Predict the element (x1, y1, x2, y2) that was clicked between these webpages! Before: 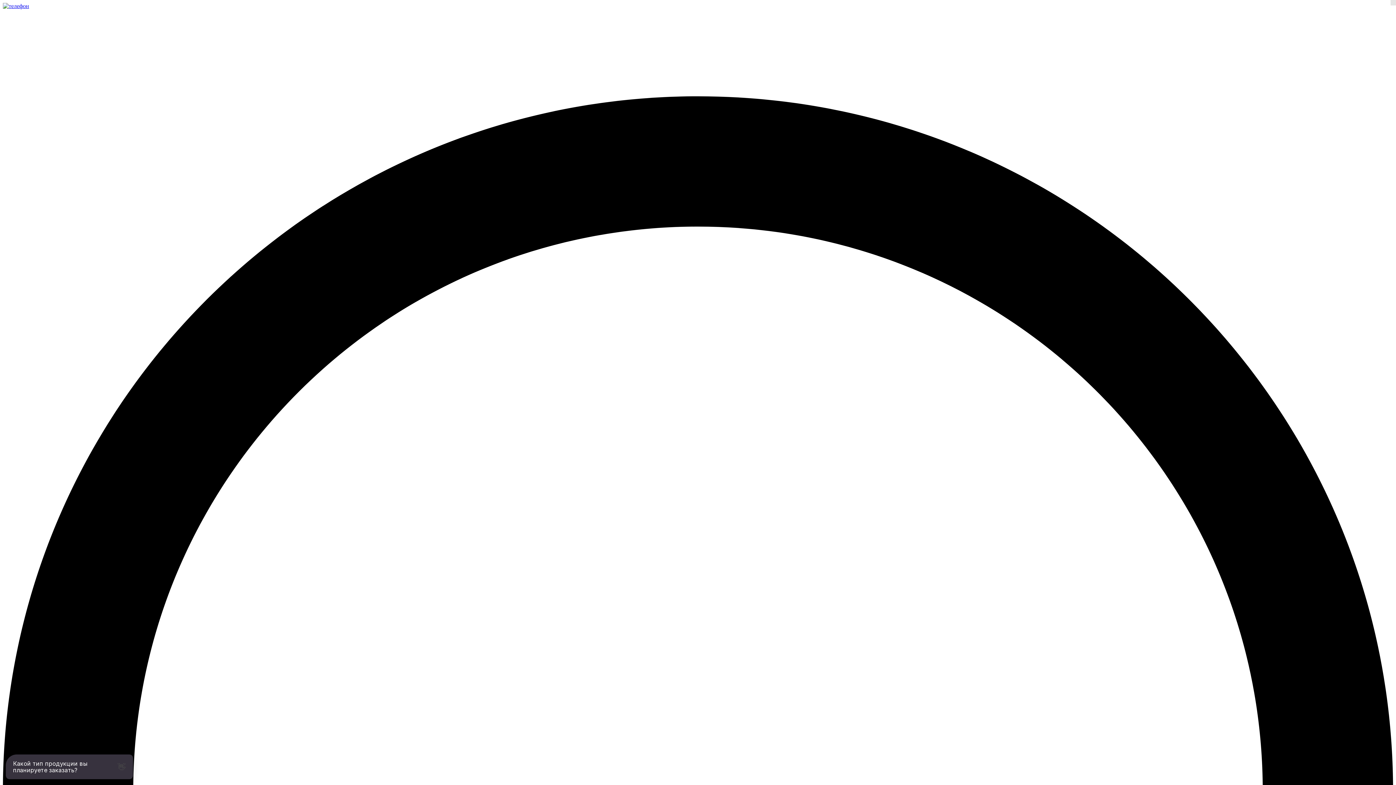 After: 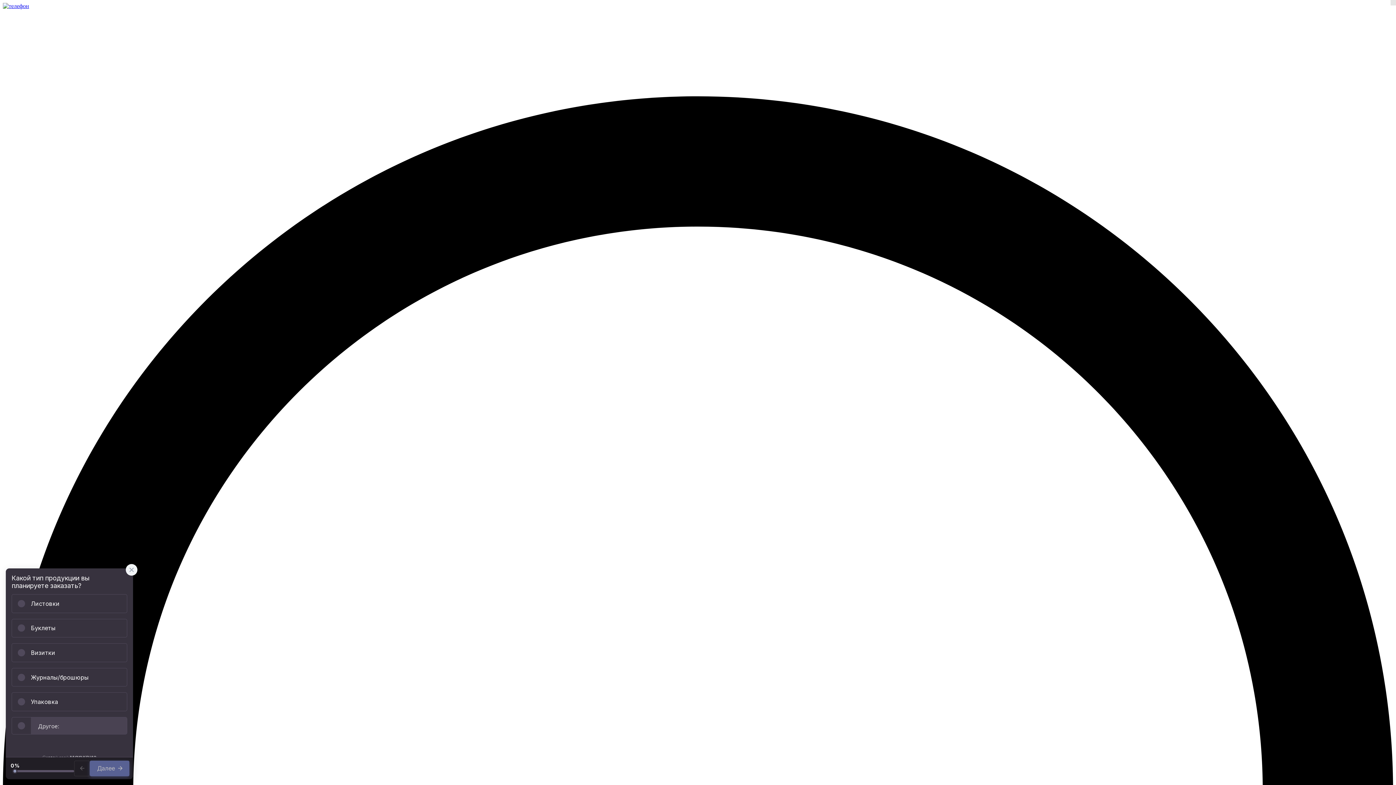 Action: bbox: (2, 2, 29, 9)